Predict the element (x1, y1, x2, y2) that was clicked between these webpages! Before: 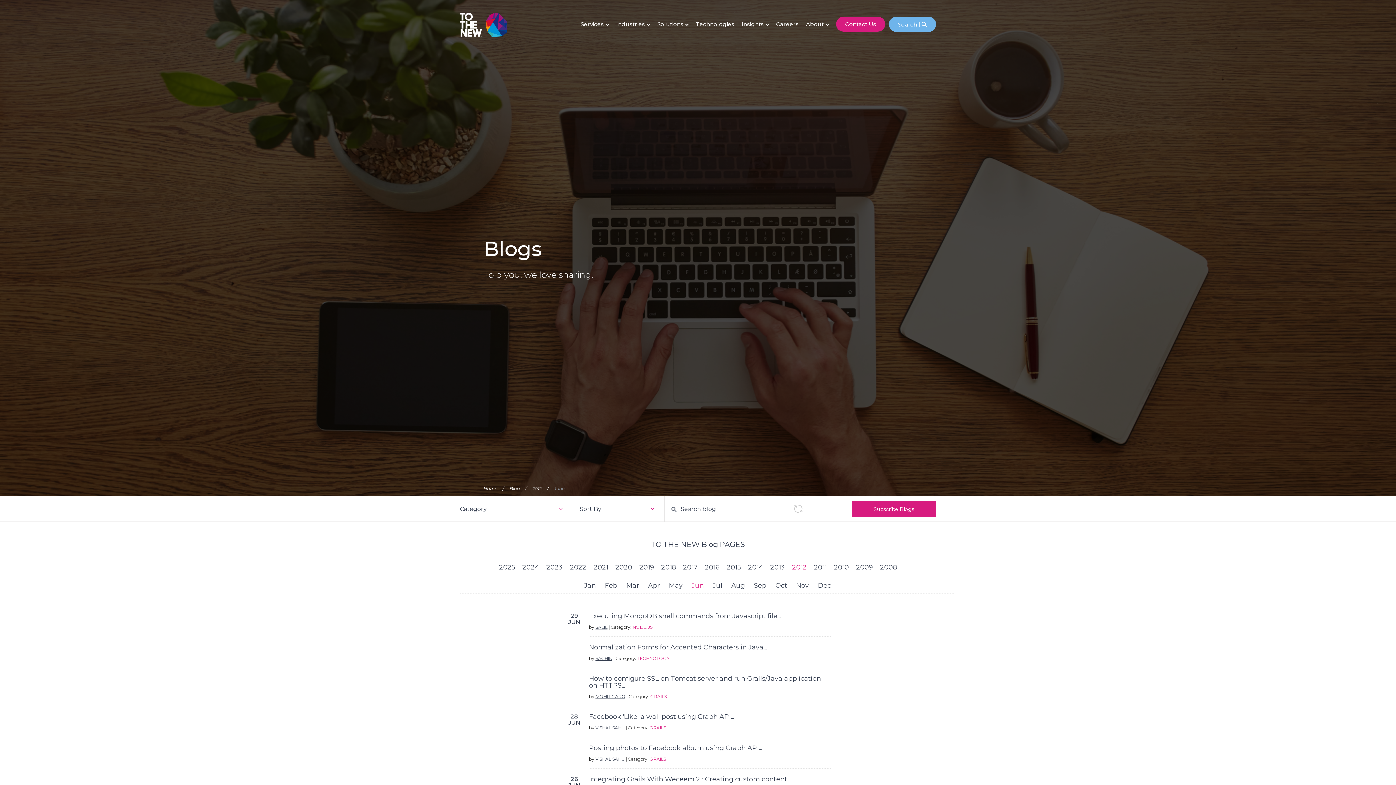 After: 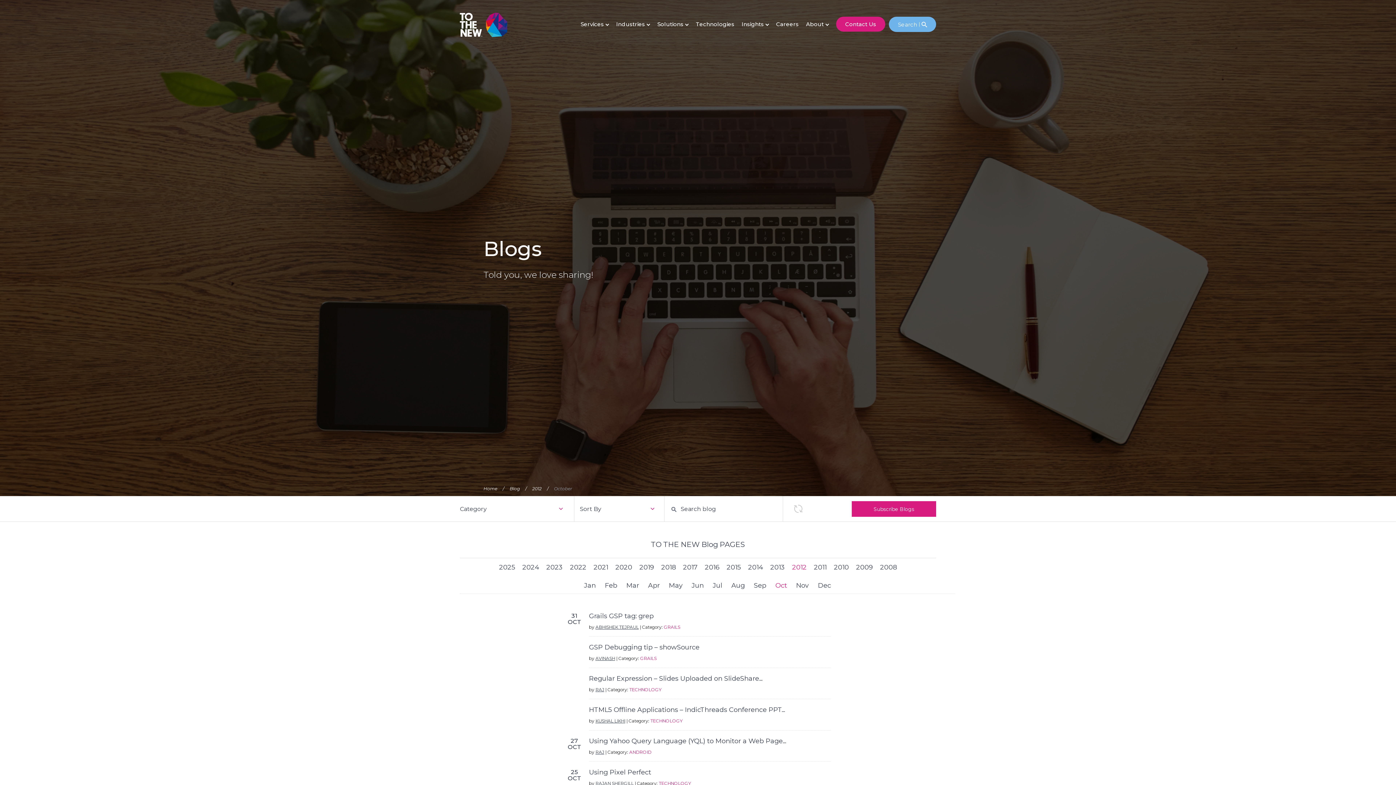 Action: label: Oct bbox: (775, 581, 787, 589)